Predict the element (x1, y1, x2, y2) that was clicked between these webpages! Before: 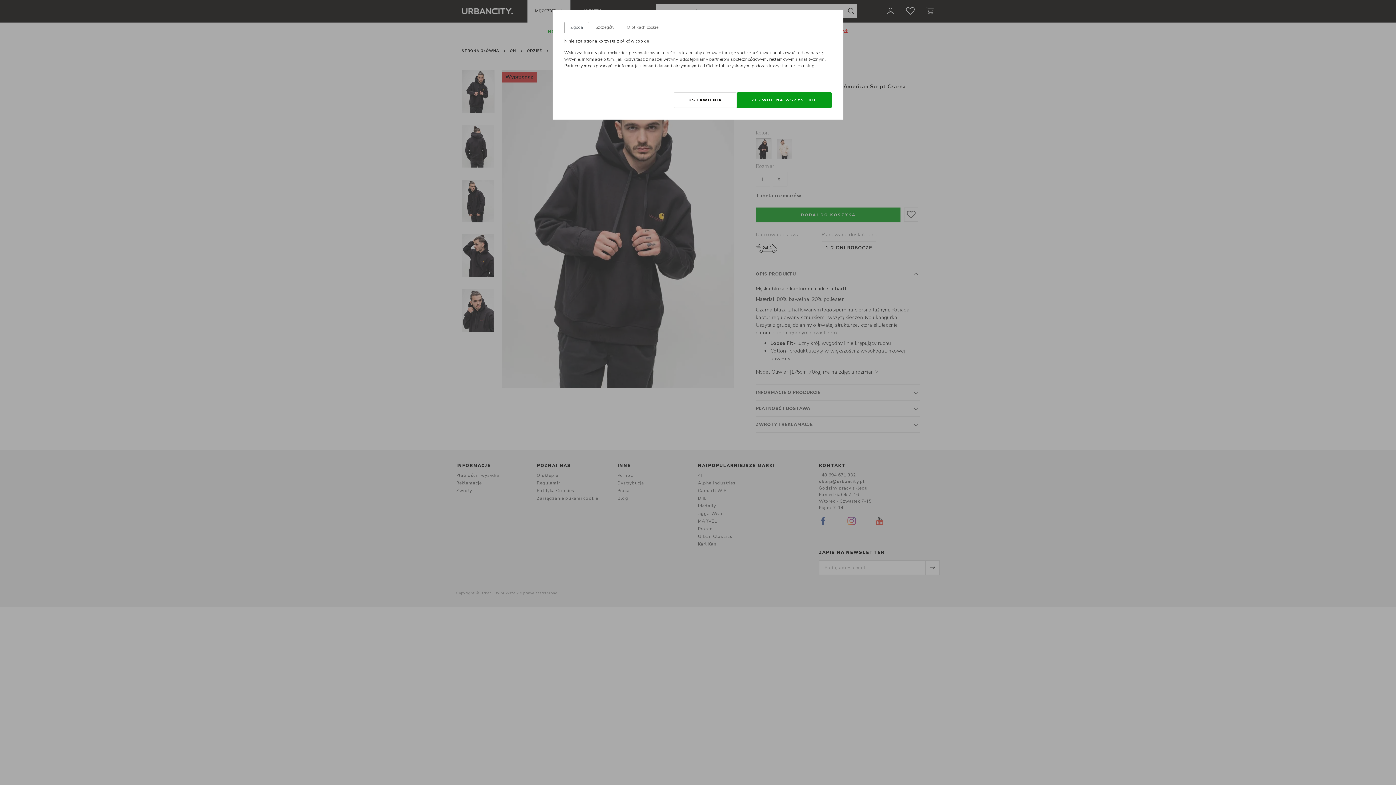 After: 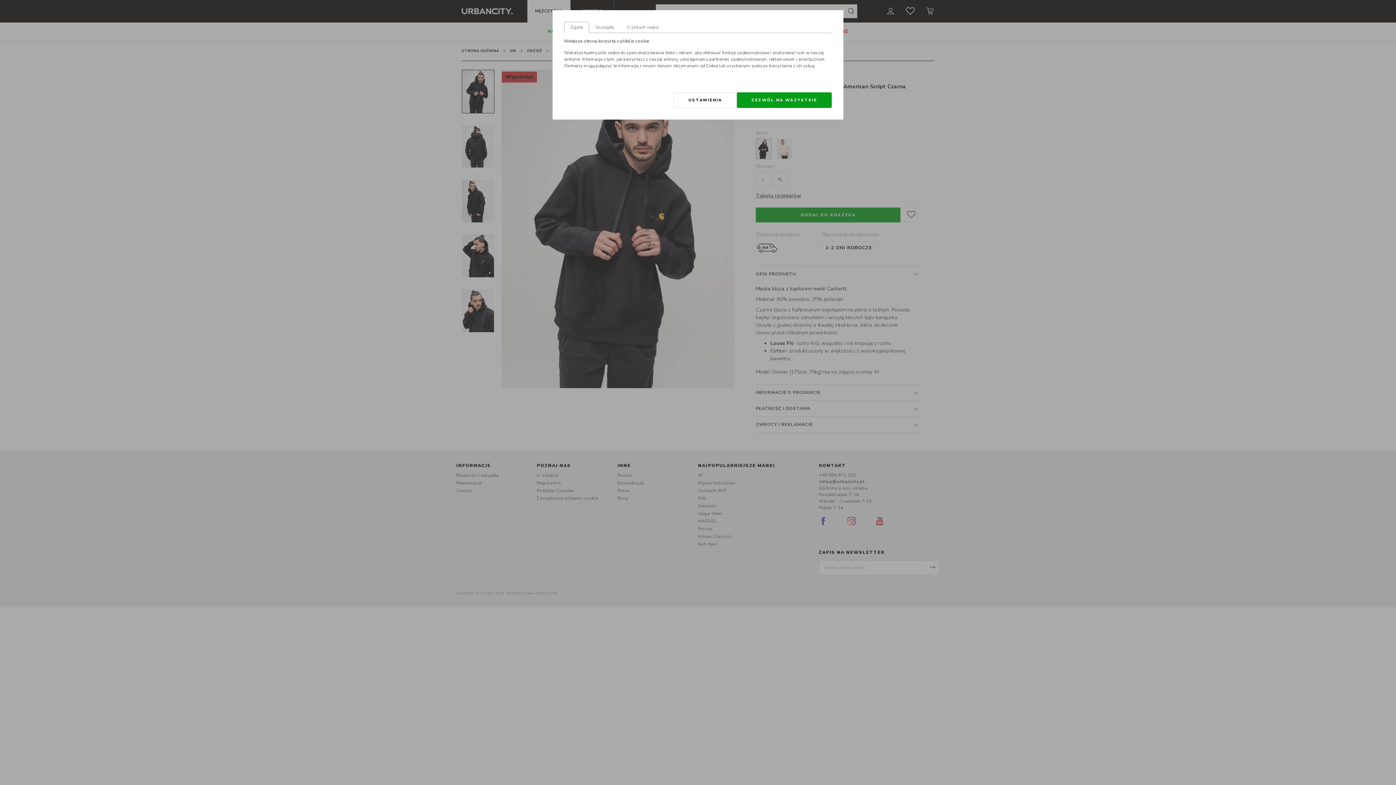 Action: bbox: (564, 21, 589, 33) label: Zgoda